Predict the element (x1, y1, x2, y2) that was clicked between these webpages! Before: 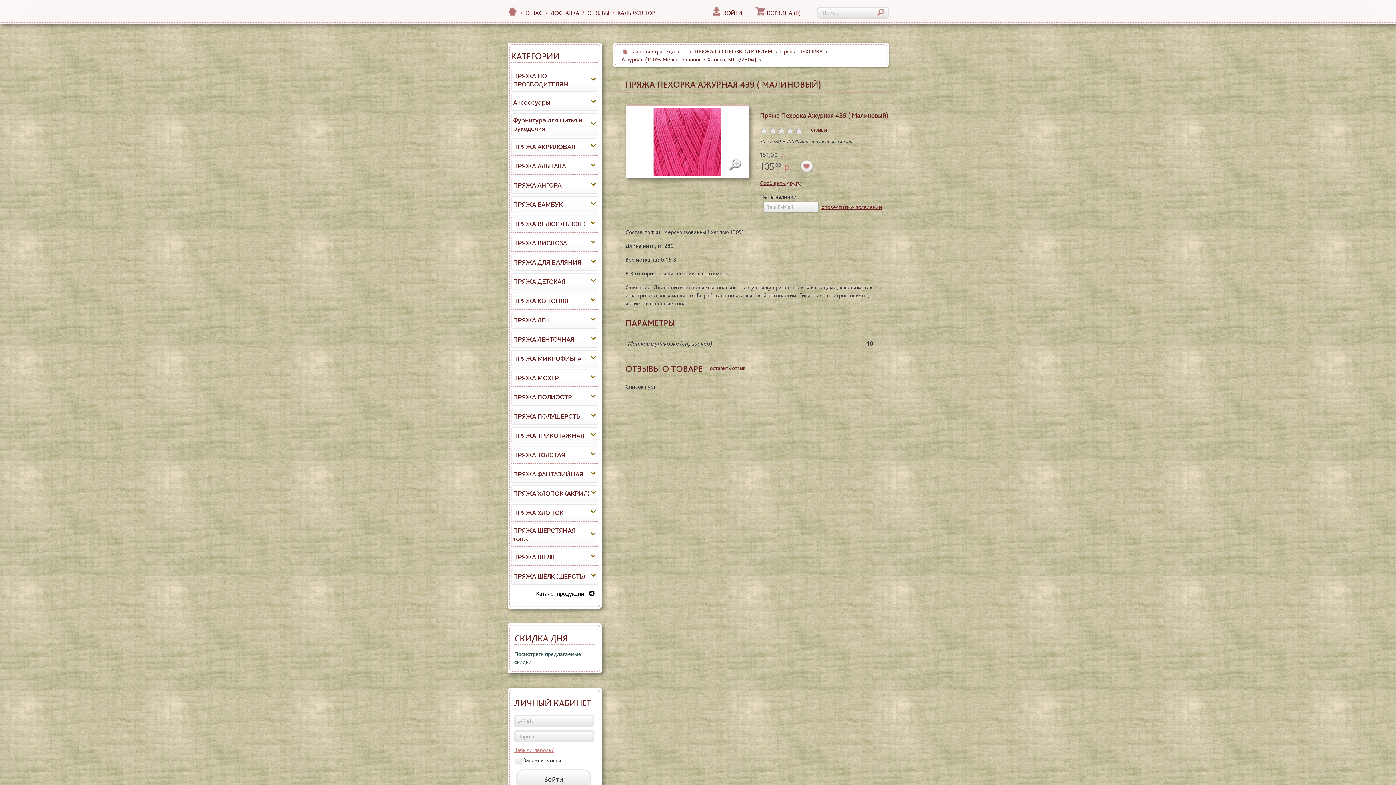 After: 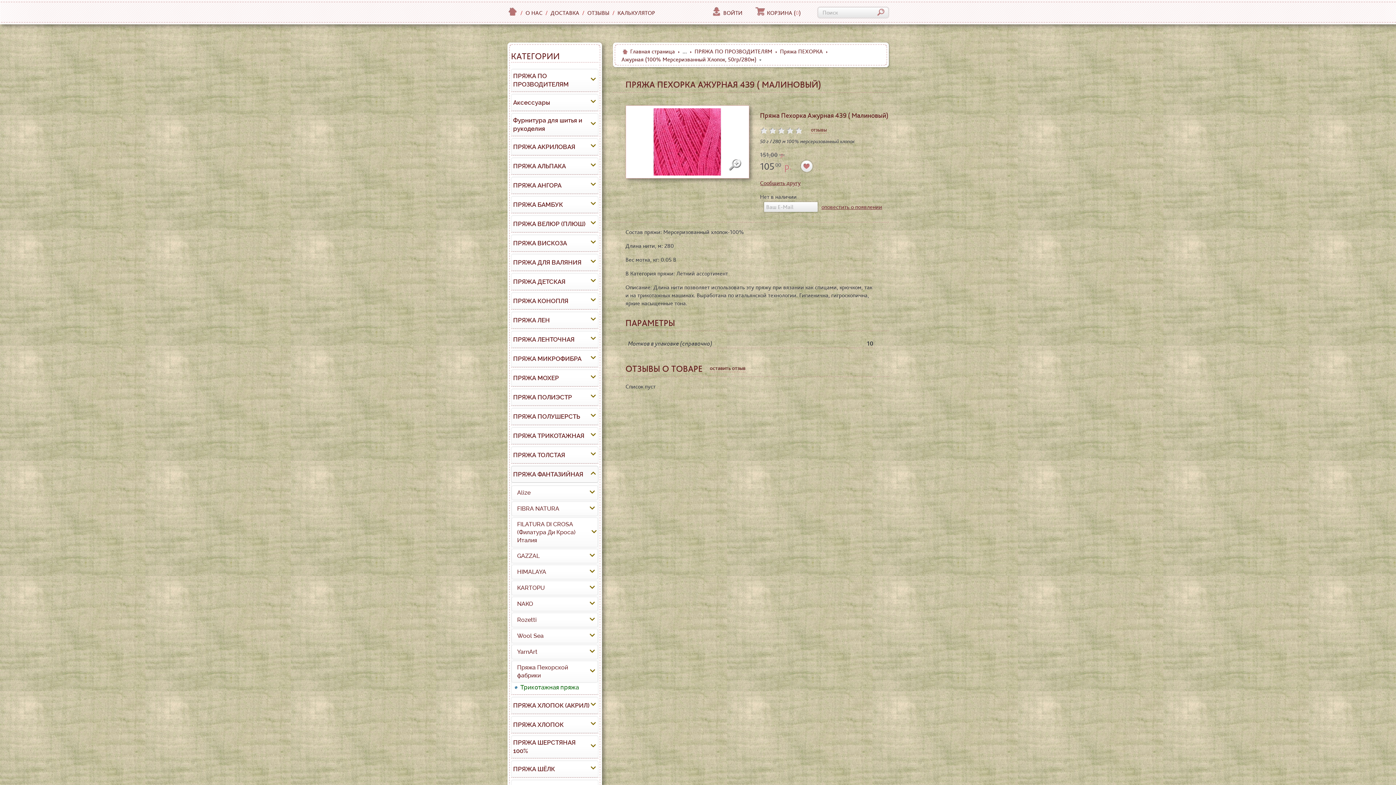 Action: bbox: (589, 469, 597, 480)